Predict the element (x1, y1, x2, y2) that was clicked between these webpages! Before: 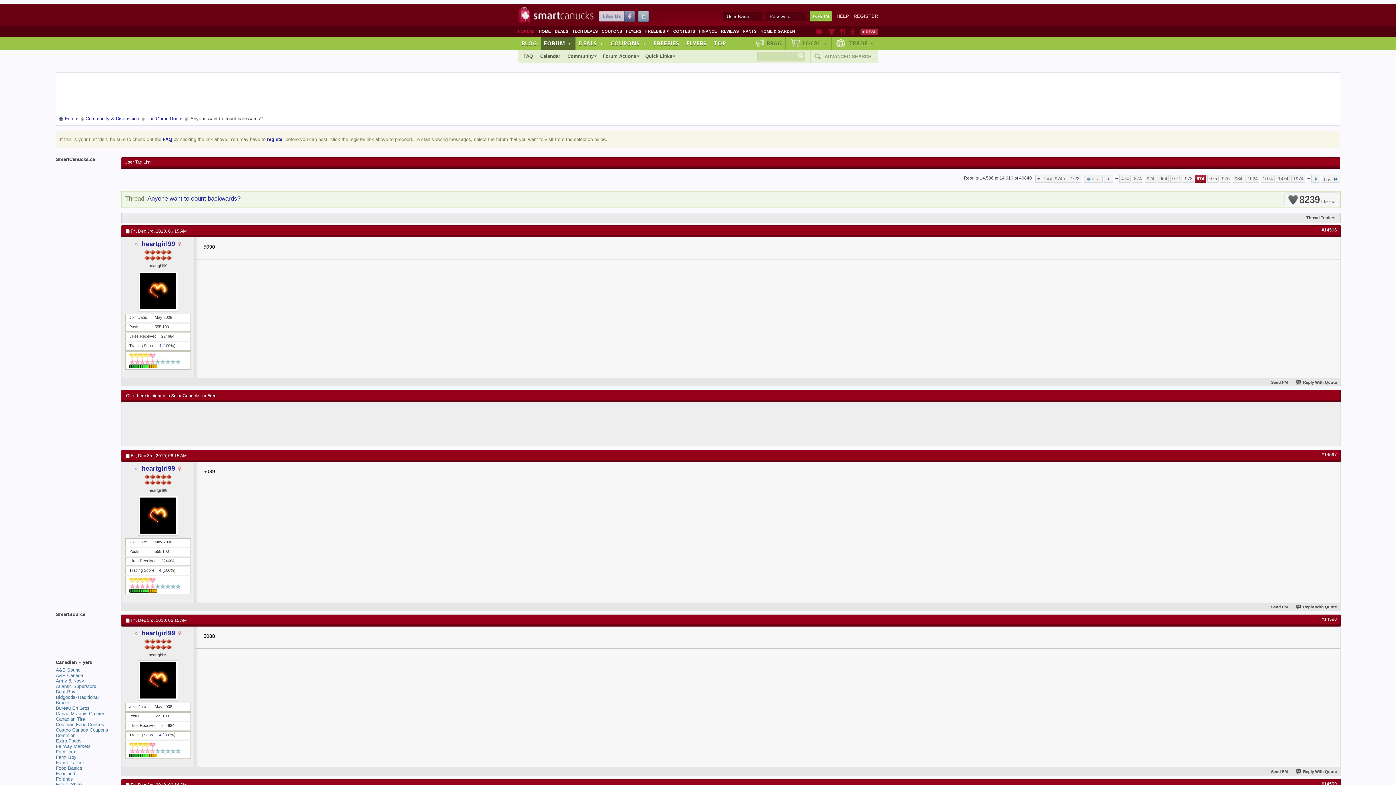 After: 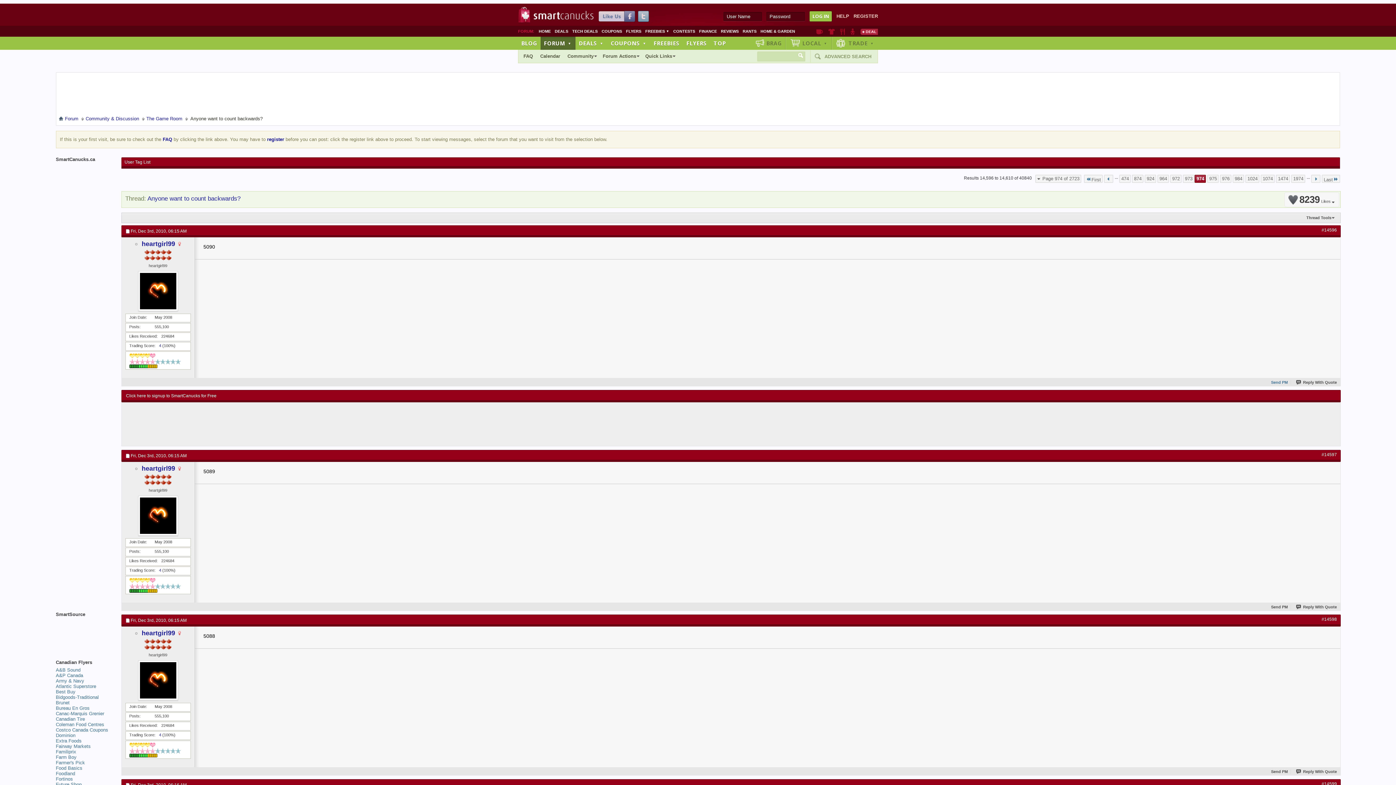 Action: bbox: (1263, 380, 1288, 384) label: Send PM